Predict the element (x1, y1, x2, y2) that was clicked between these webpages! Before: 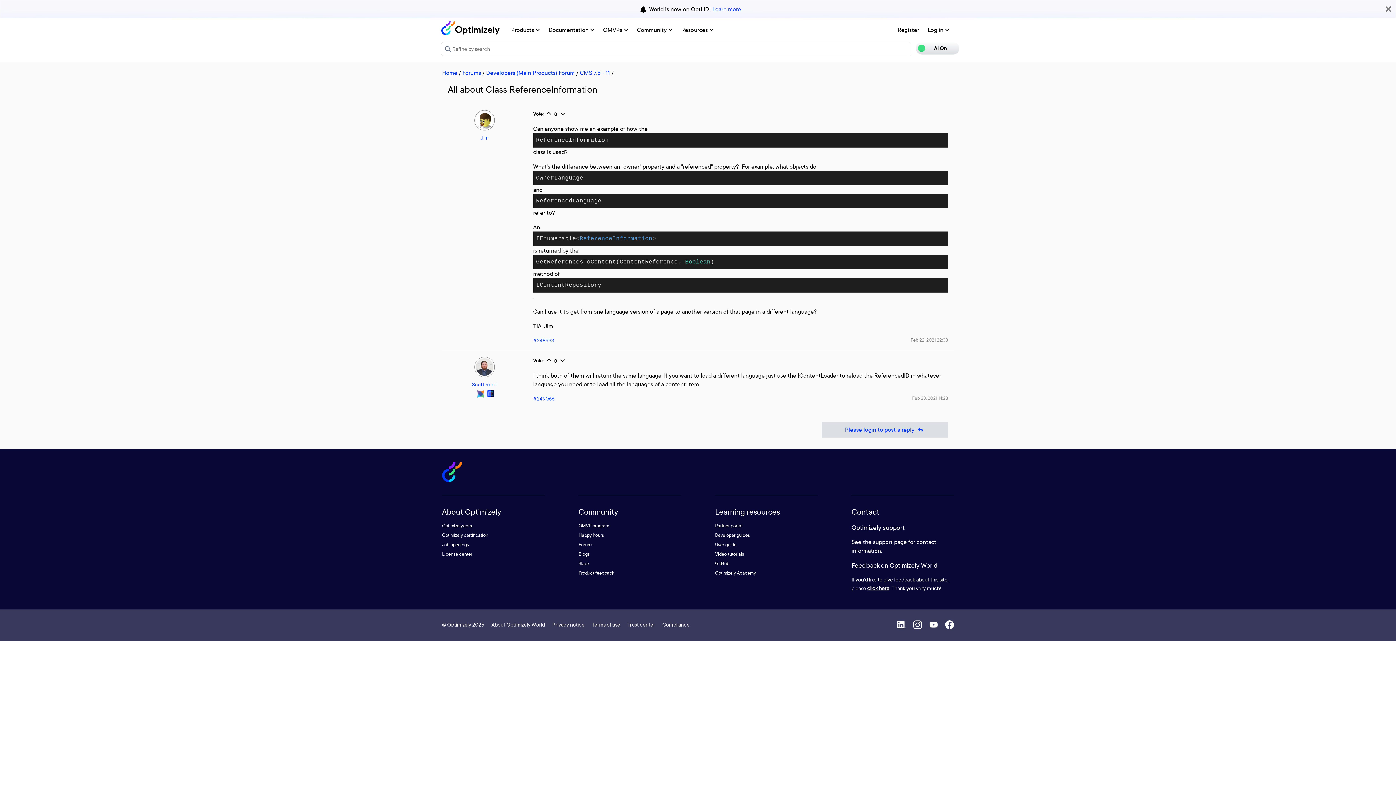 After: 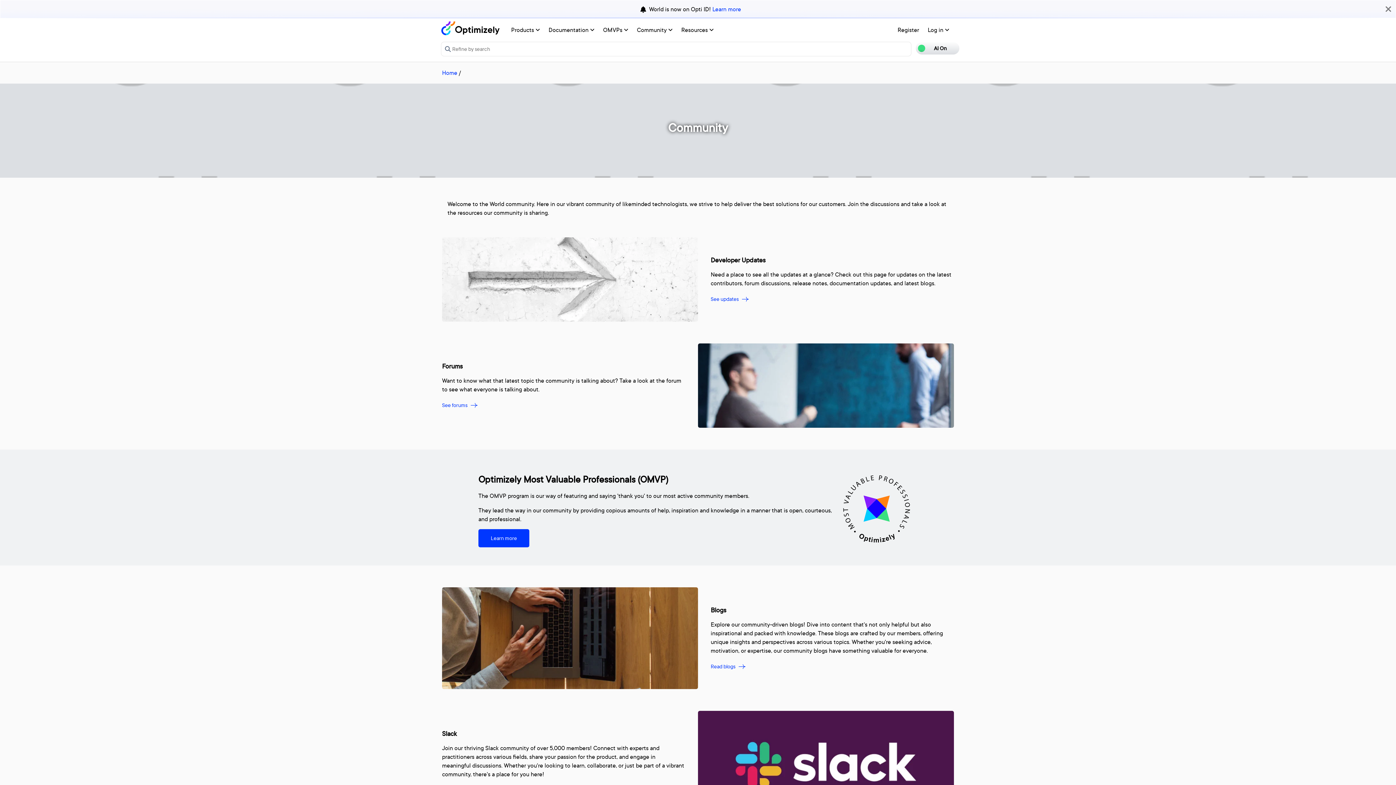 Action: label: Community  bbox: (632, 21, 677, 38)